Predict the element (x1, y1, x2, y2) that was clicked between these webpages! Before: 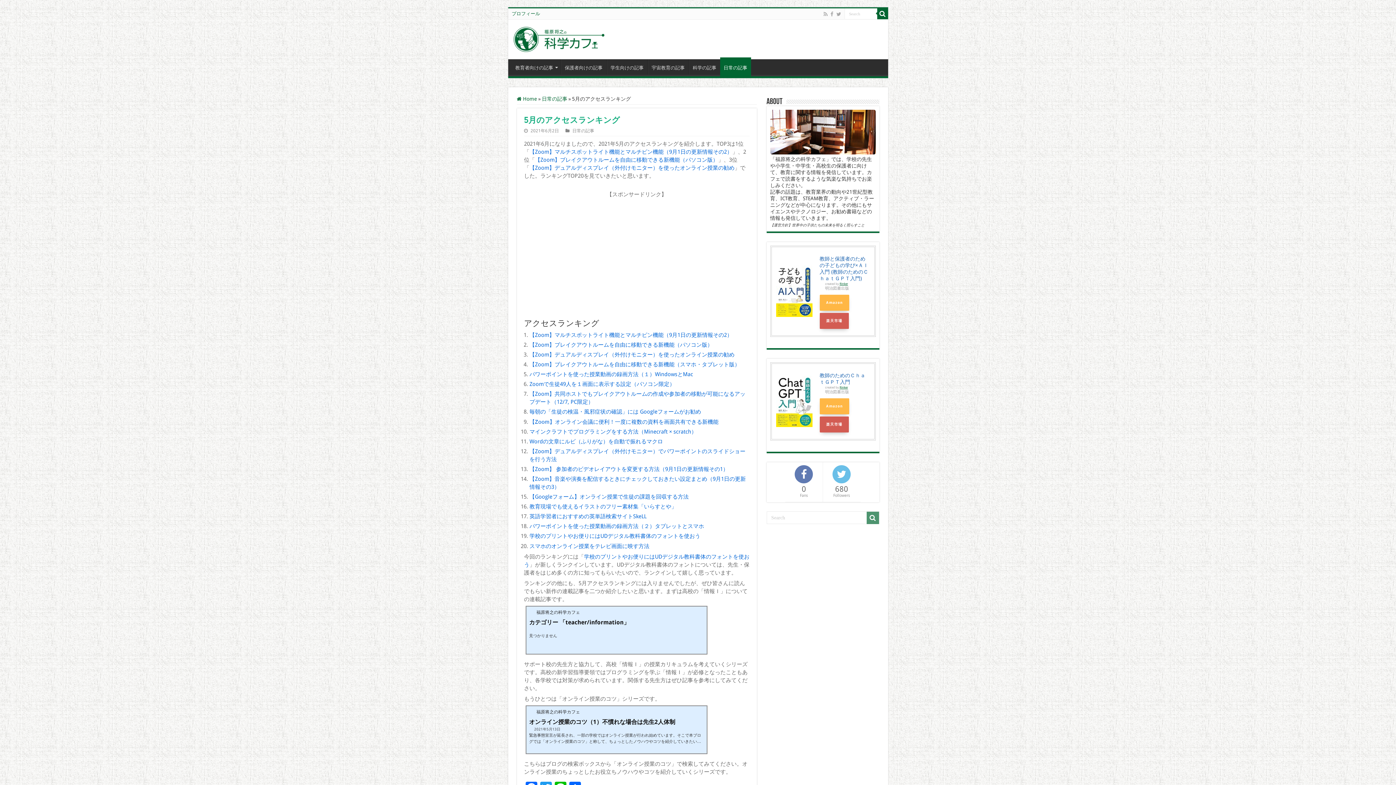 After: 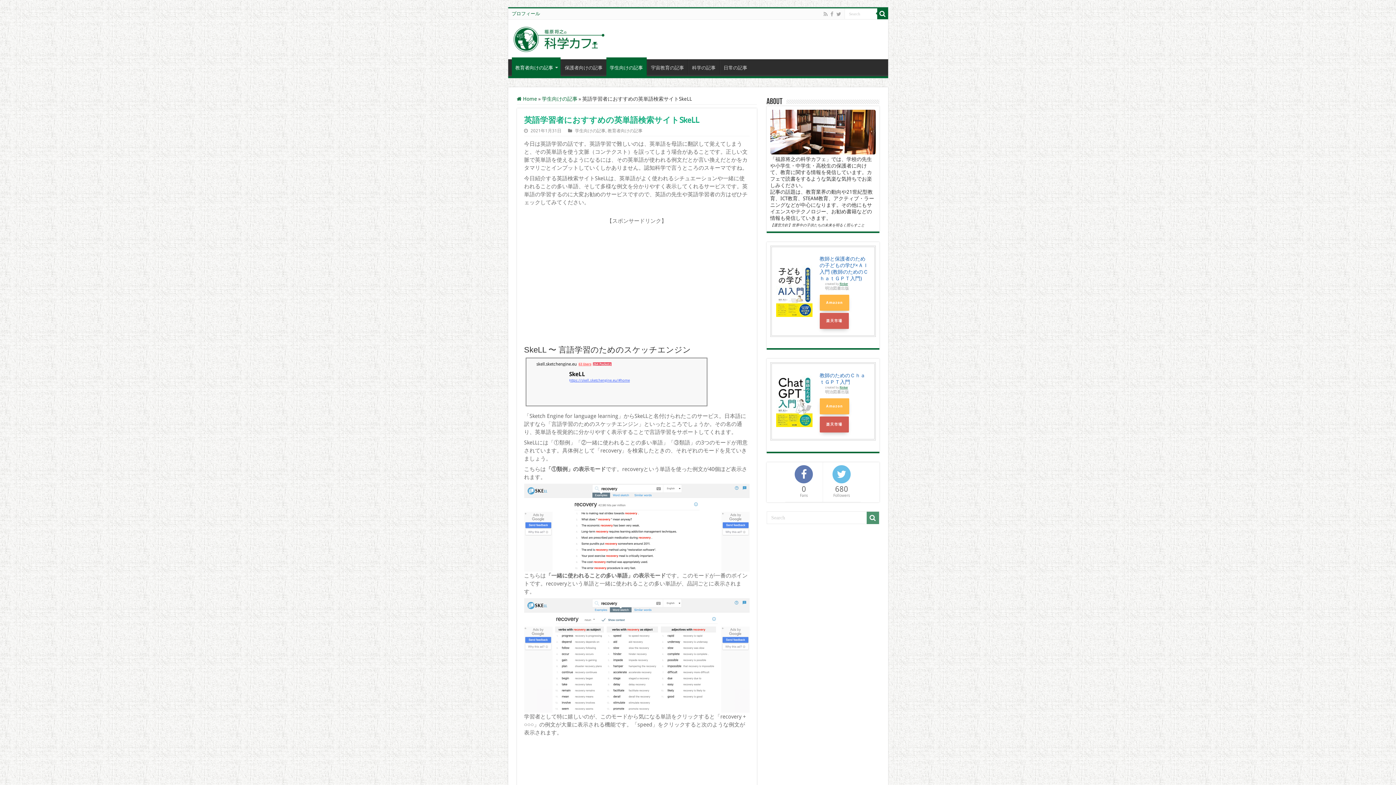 Action: label: 英語学習者におすすめの英単語検索サイトSkeLL bbox: (529, 513, 646, 519)